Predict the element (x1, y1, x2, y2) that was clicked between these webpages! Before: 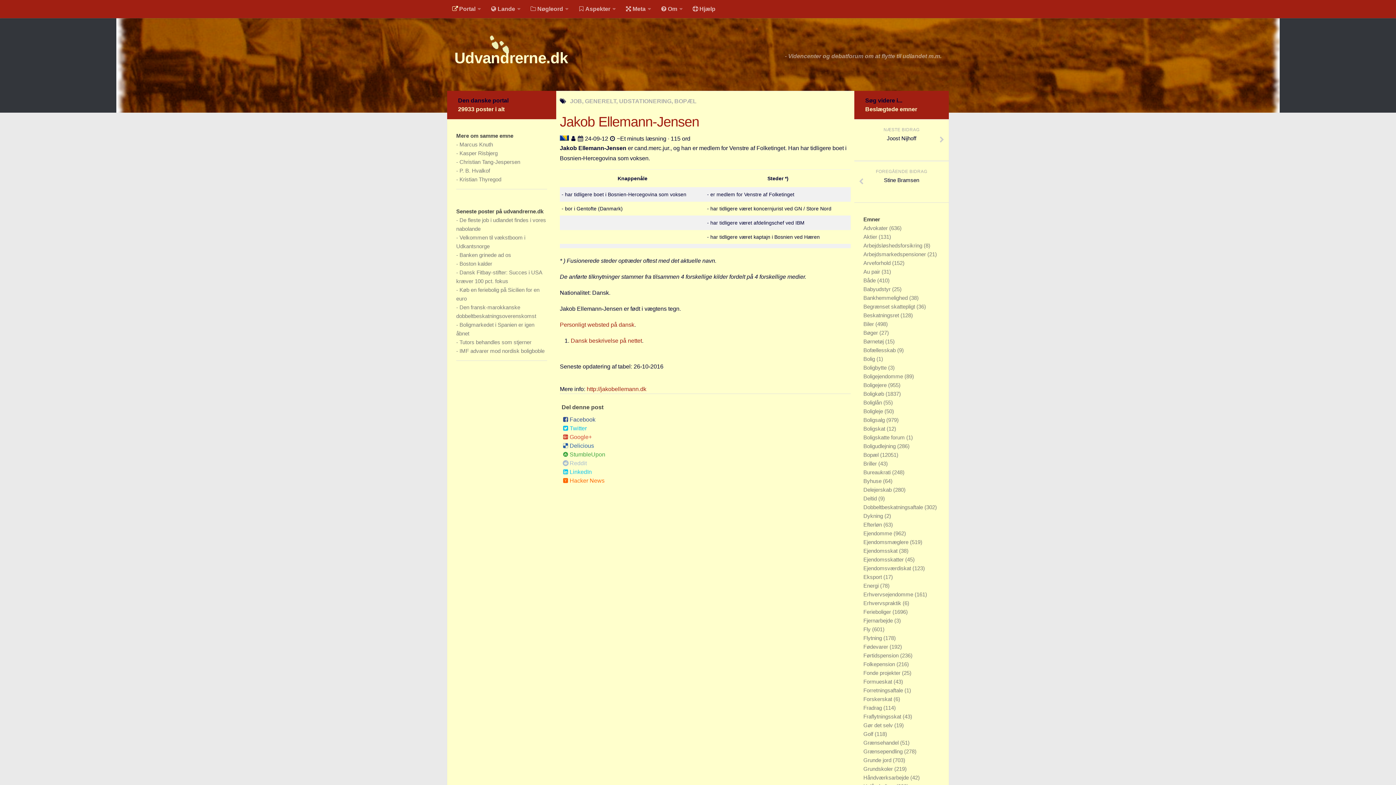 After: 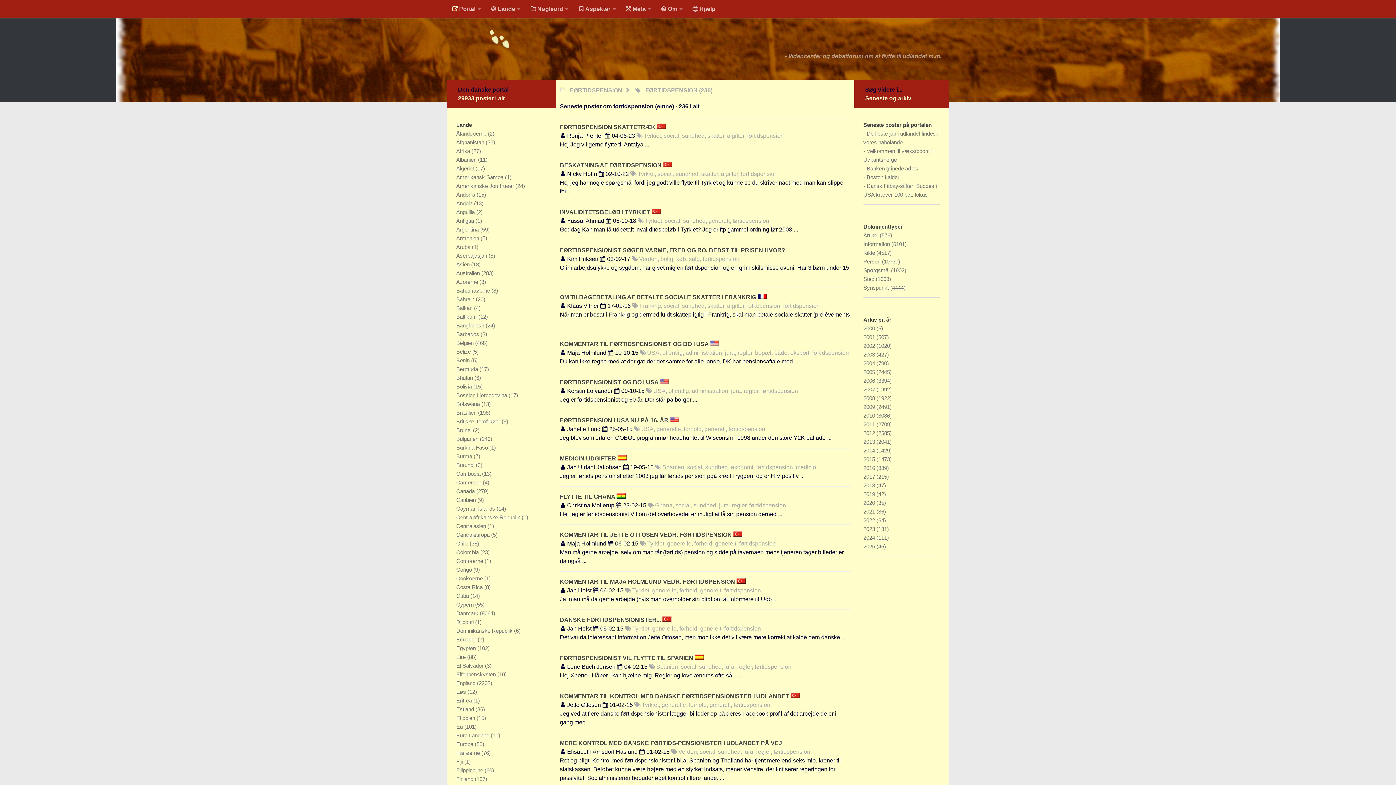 Action: label: Førtidspension  bbox: (863, 652, 900, 658)